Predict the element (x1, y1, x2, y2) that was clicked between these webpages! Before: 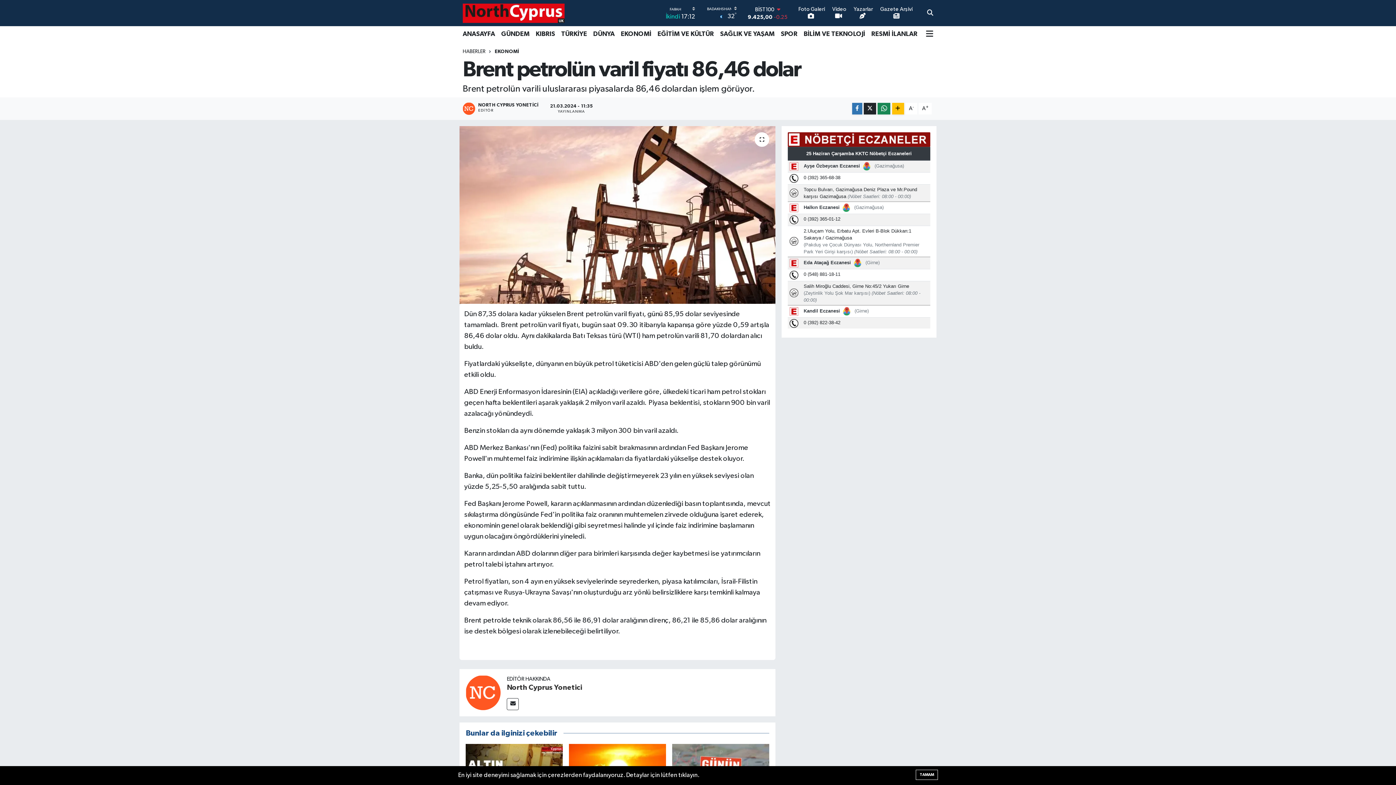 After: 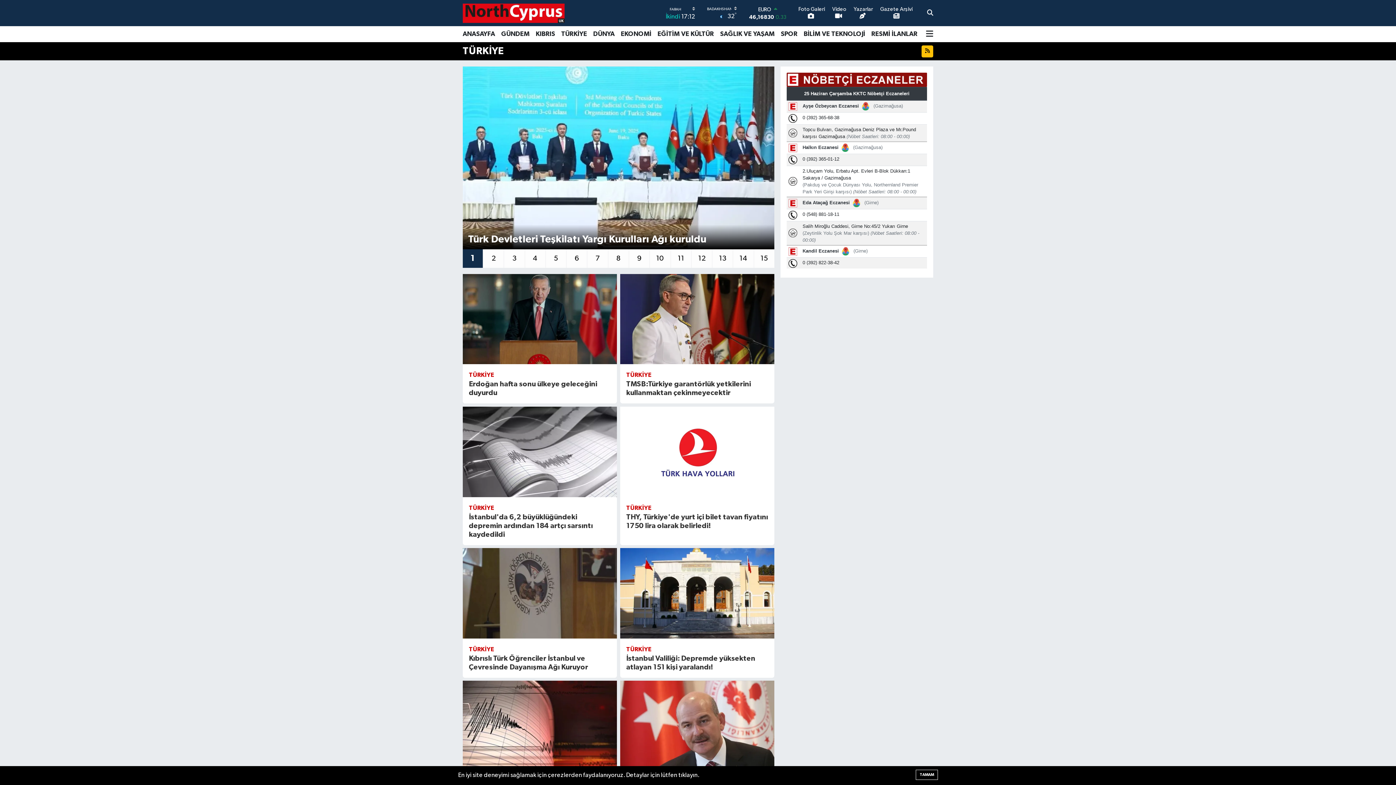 Action: label: TÜRKİYE bbox: (558, 26, 590, 42)